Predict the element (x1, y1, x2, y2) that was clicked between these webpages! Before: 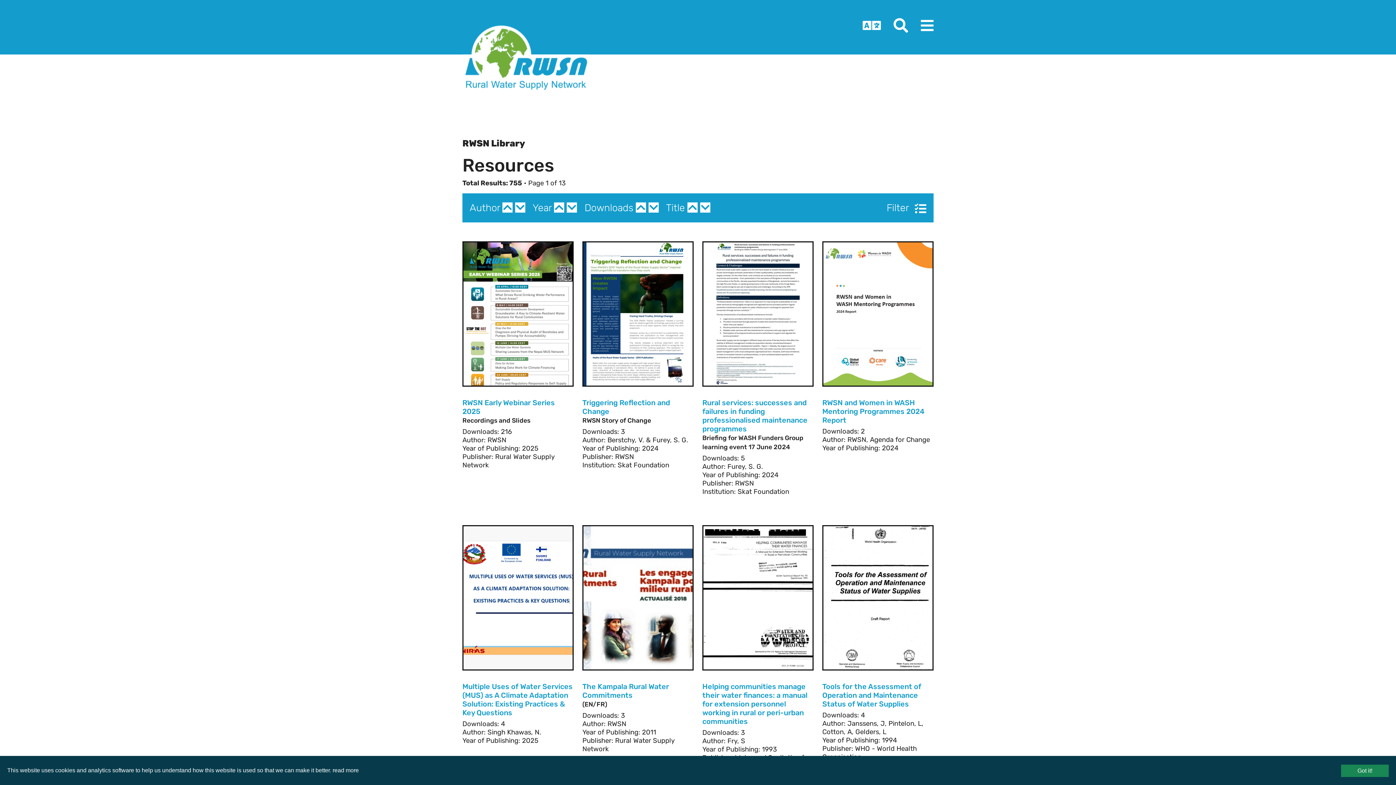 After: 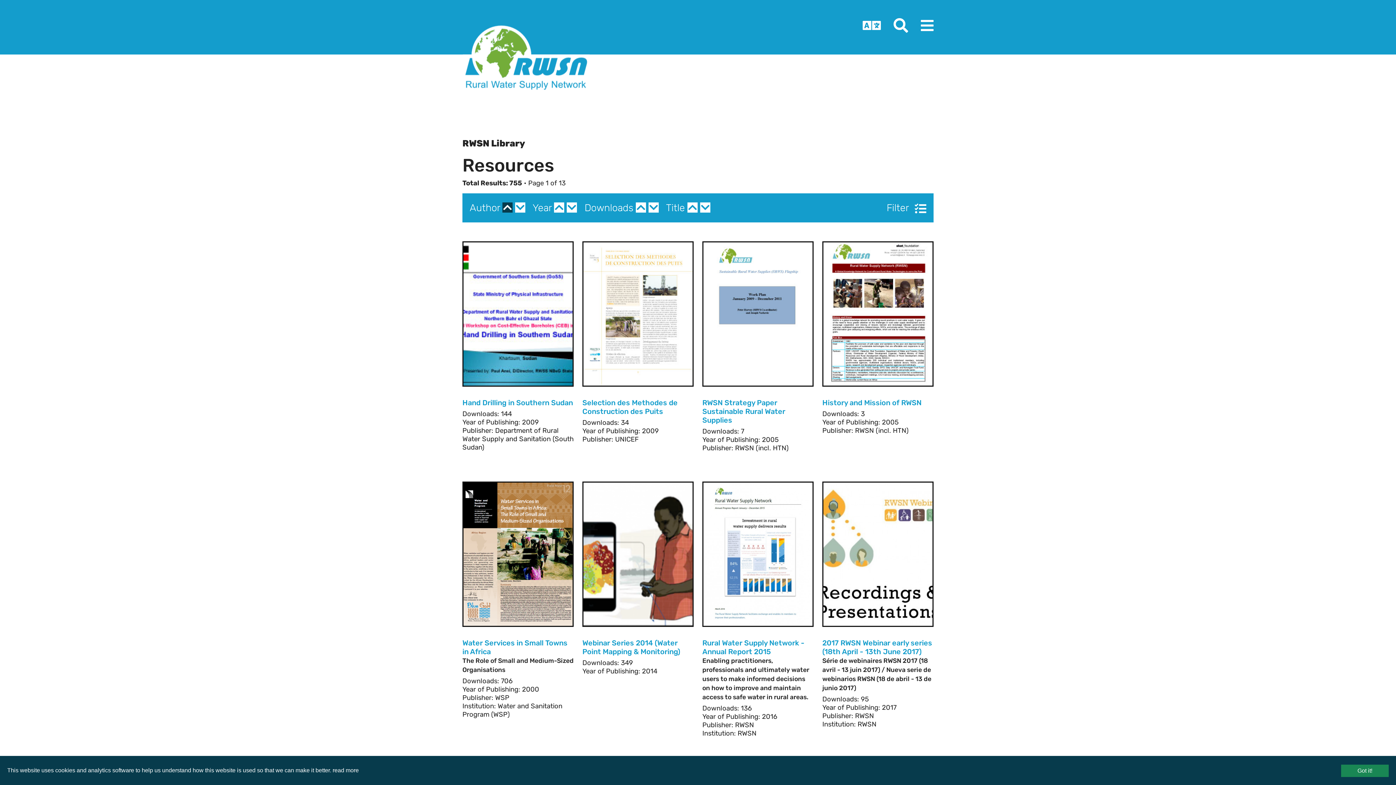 Action: bbox: (502, 202, 512, 212)